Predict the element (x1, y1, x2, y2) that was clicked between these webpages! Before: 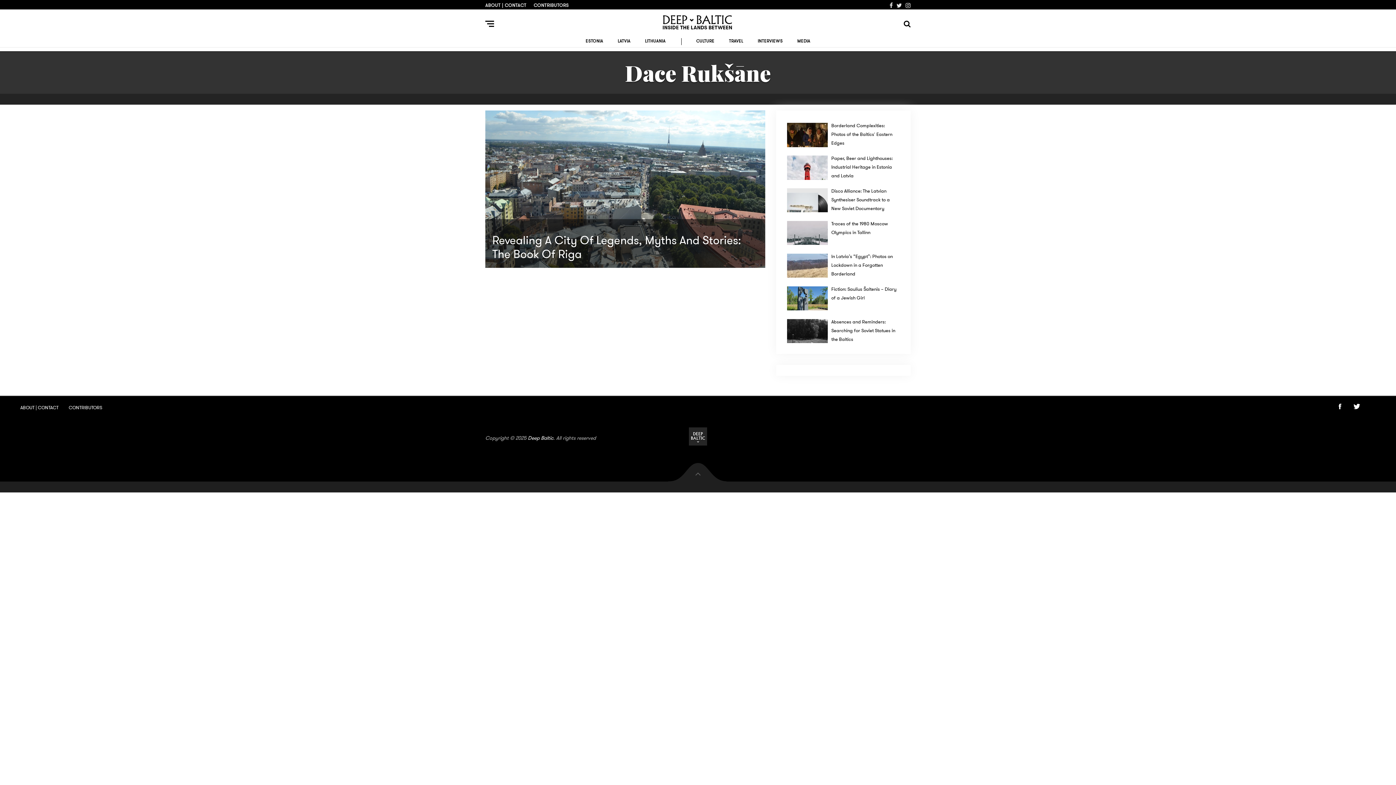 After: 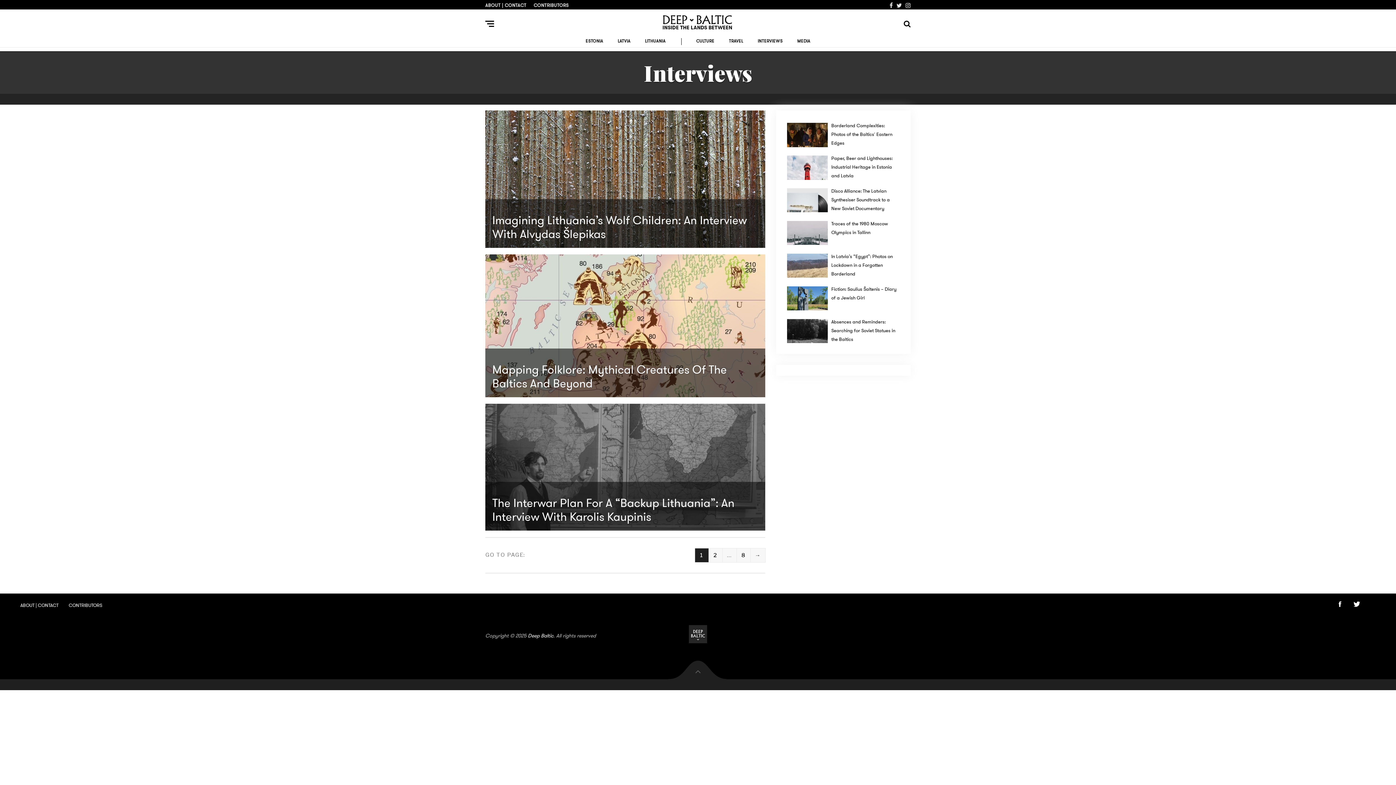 Action: bbox: (757, 38, 782, 43) label: INTERVIEWS